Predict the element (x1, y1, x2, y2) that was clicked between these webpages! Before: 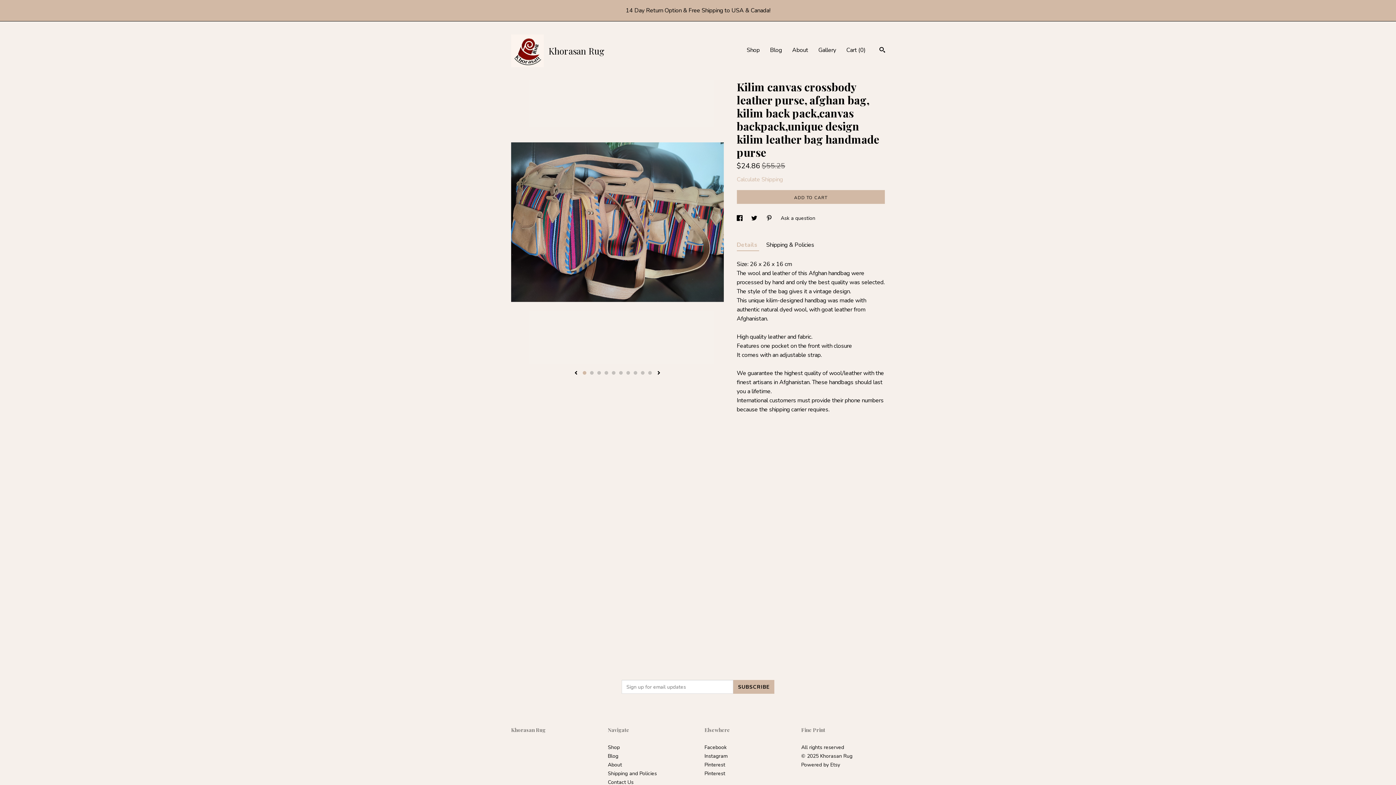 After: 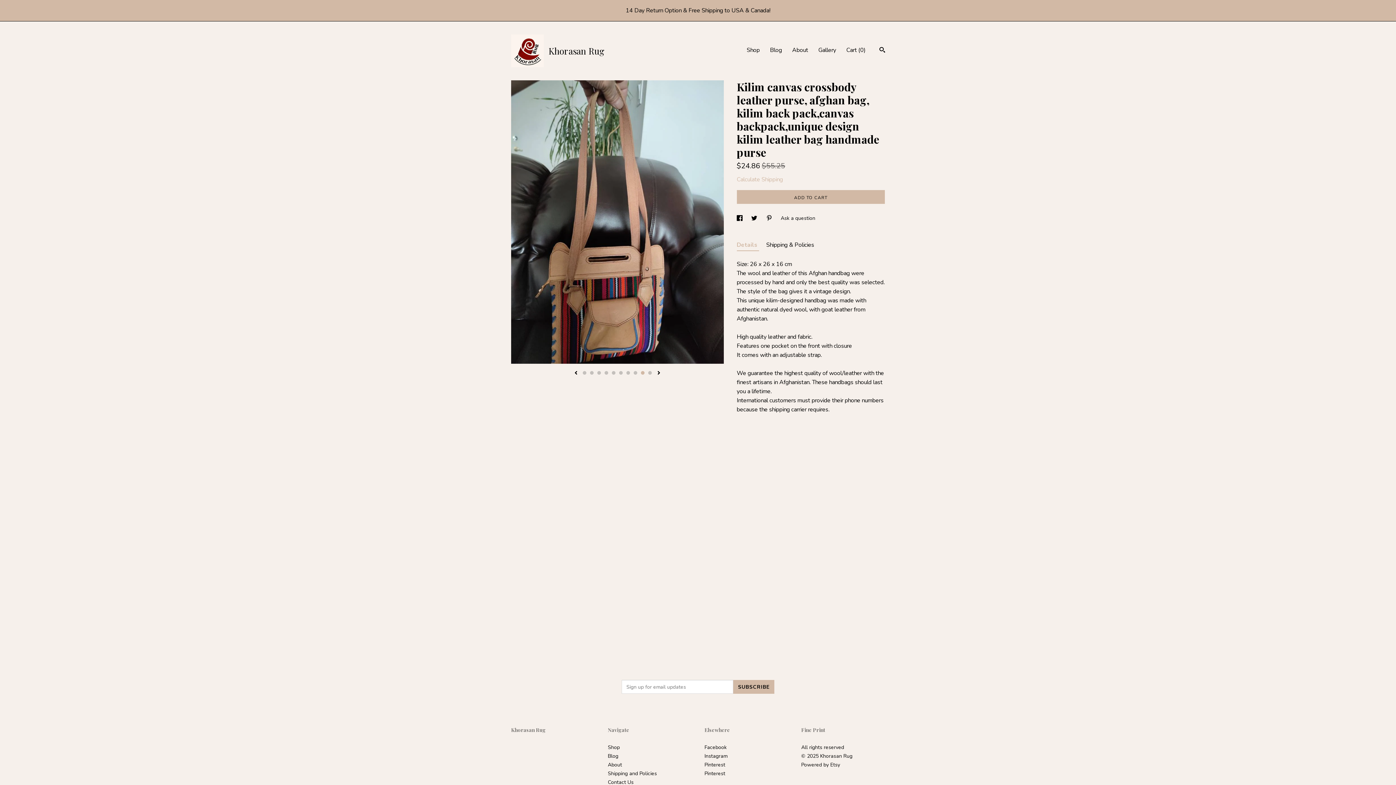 Action: bbox: (641, 371, 644, 374) label: 9